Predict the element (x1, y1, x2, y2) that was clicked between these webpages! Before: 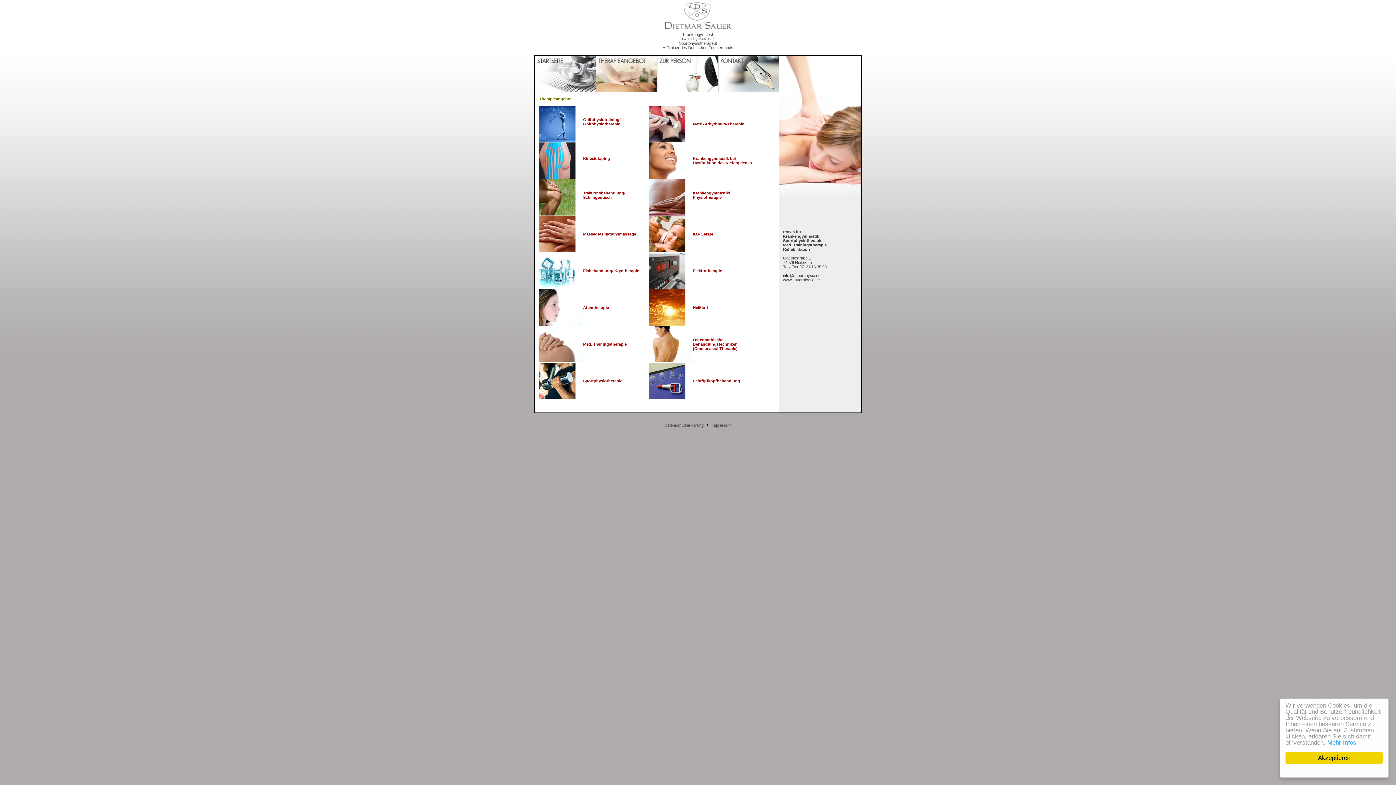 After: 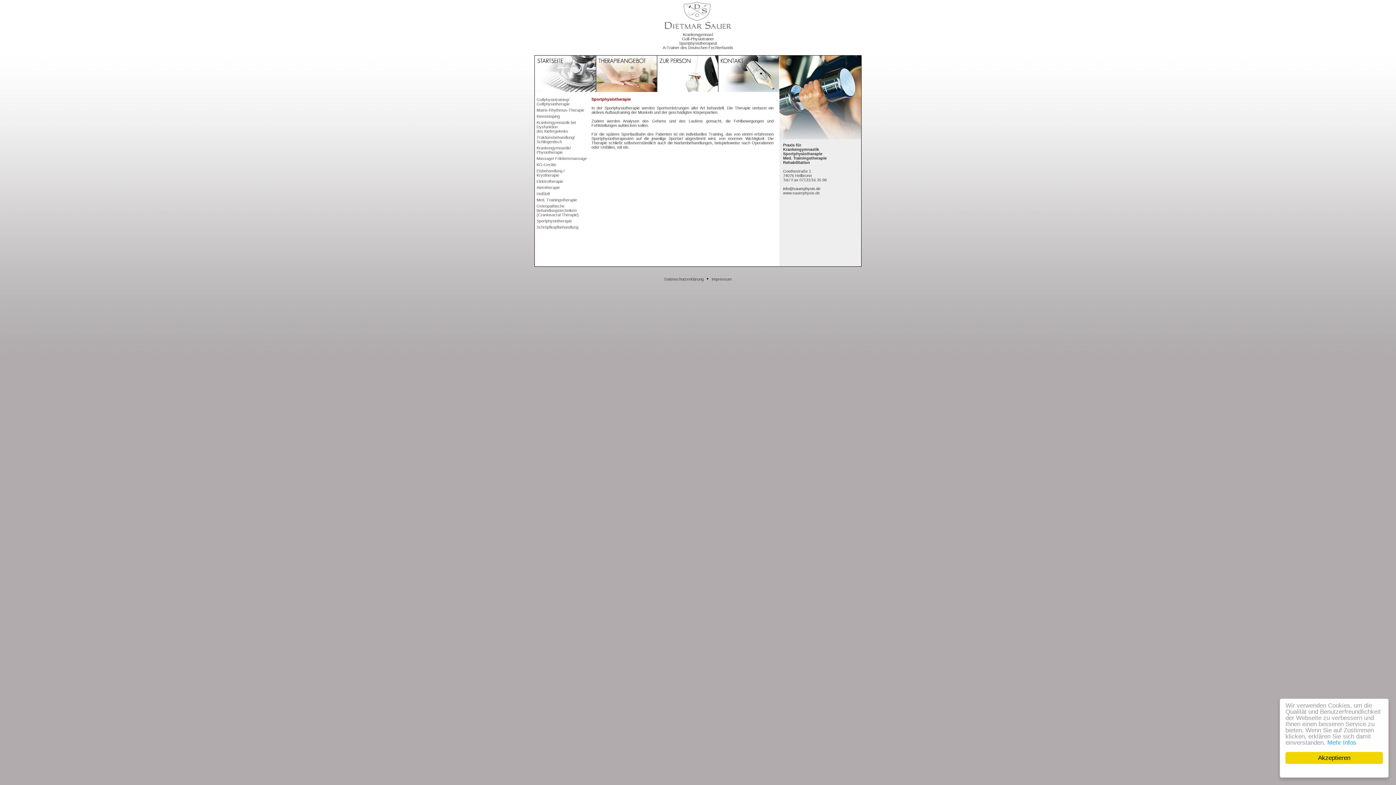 Action: label: Sportphysiotherapie bbox: (583, 378, 622, 383)